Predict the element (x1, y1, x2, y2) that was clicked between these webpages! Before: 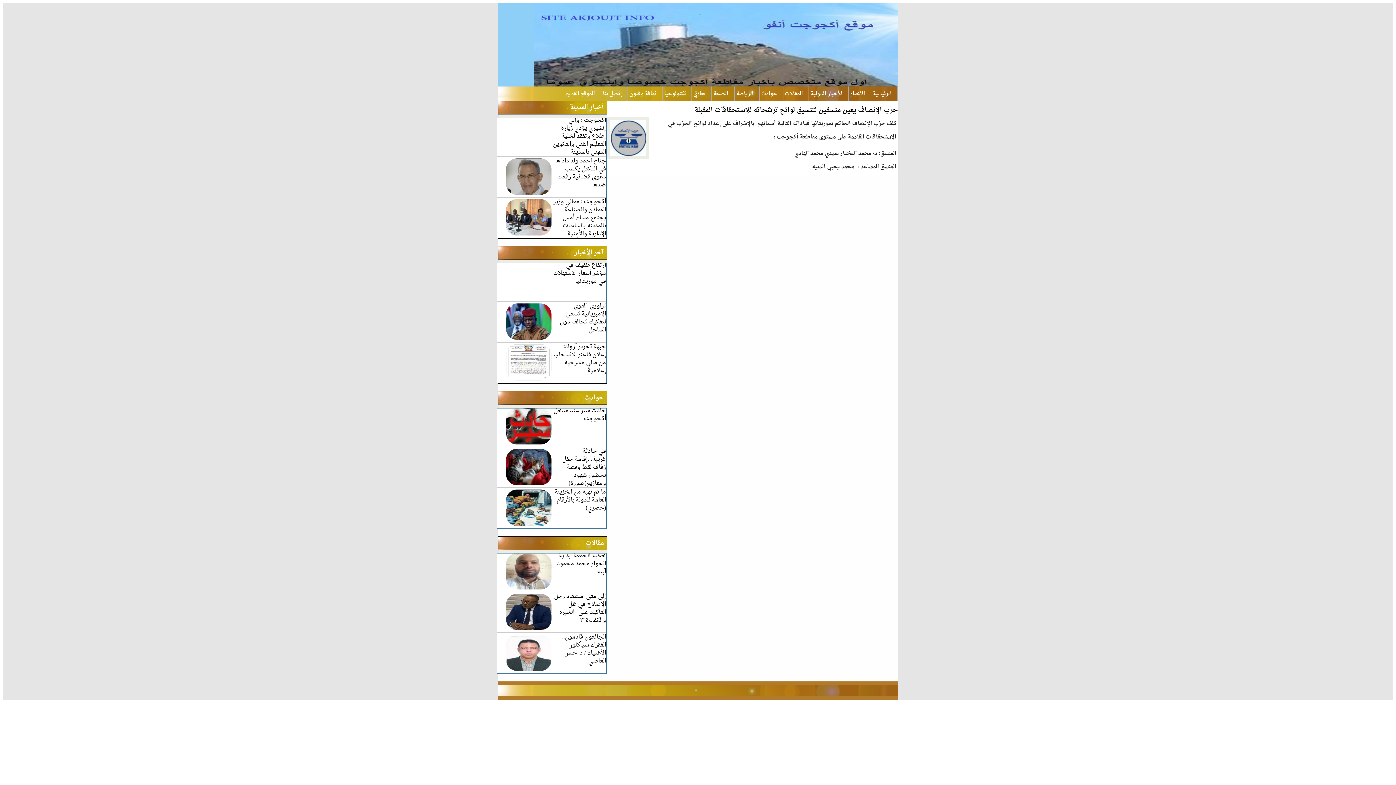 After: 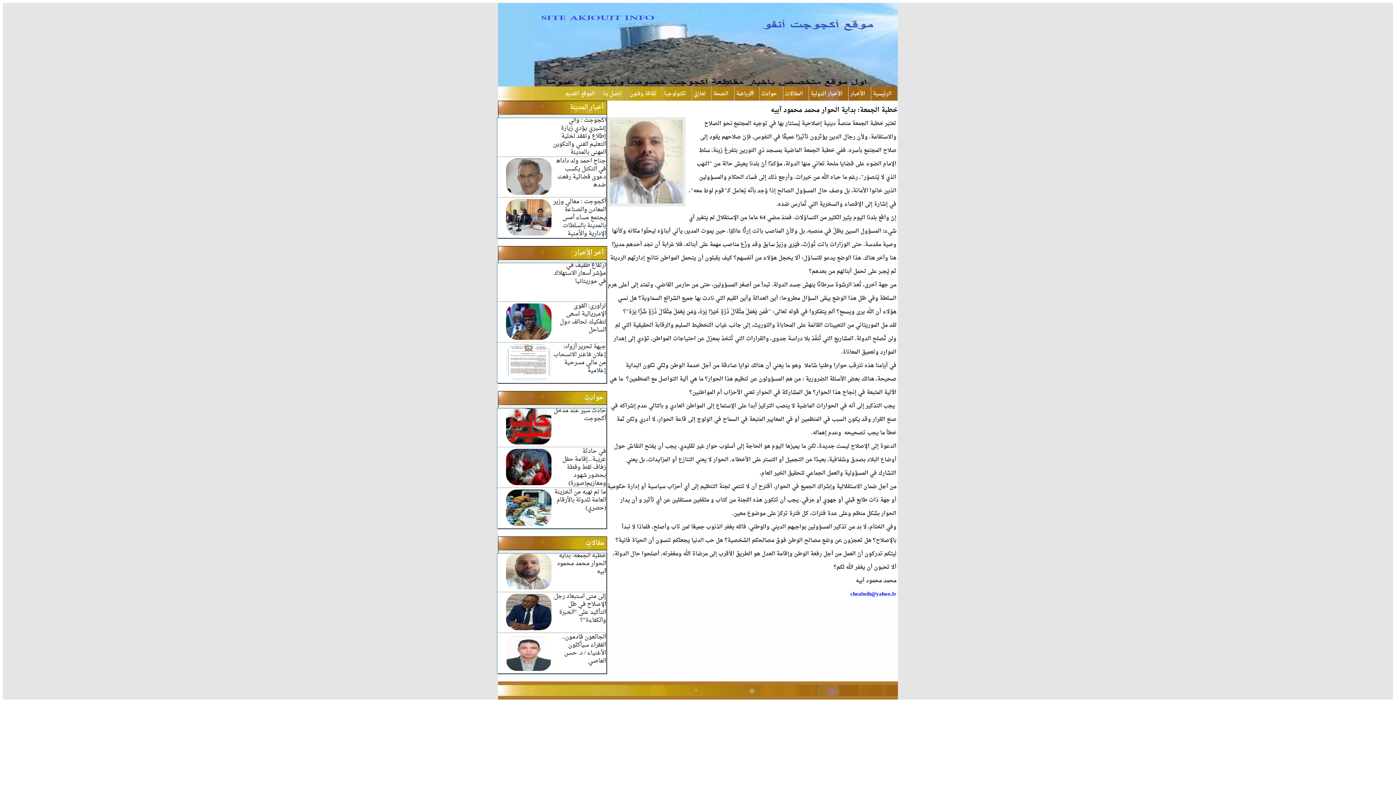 Action: bbox: (497, 635, 551, 677)